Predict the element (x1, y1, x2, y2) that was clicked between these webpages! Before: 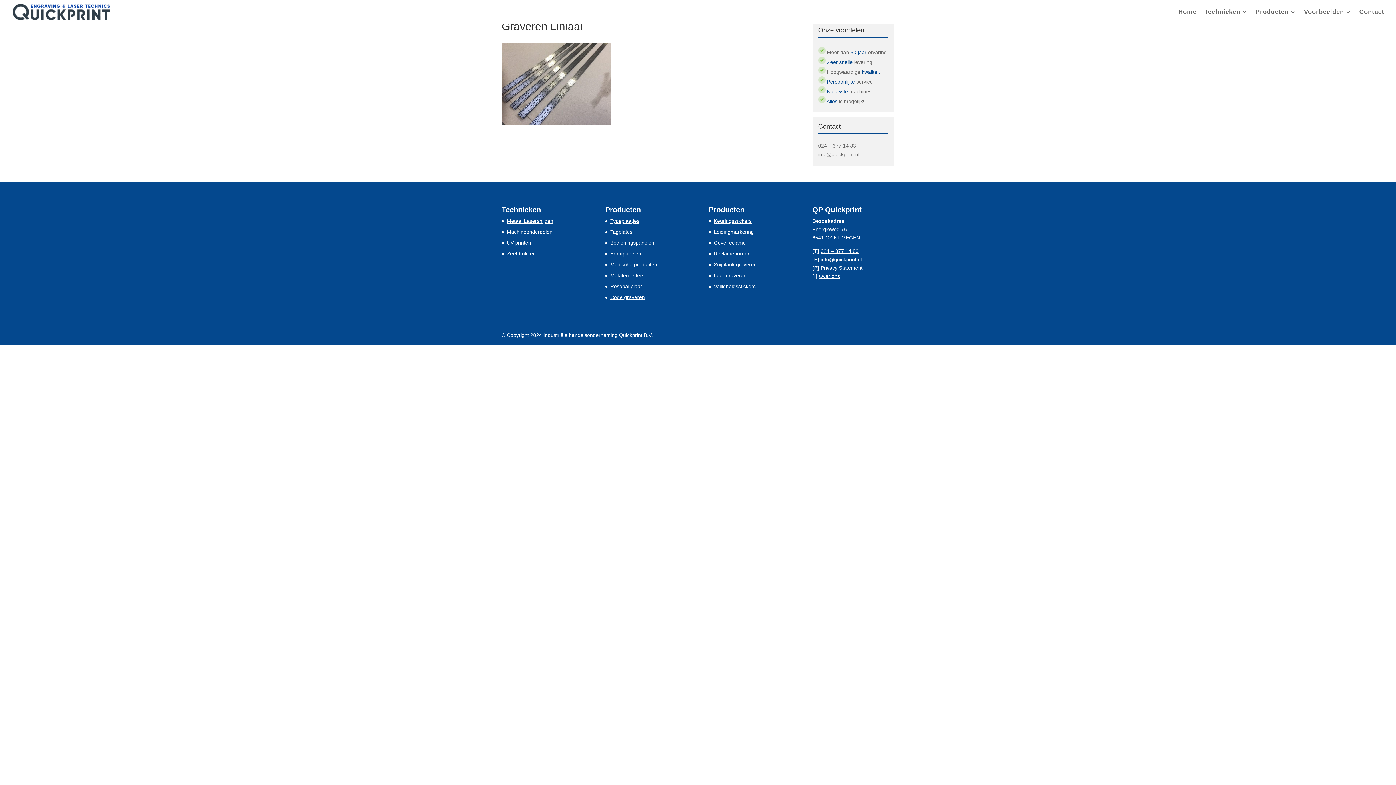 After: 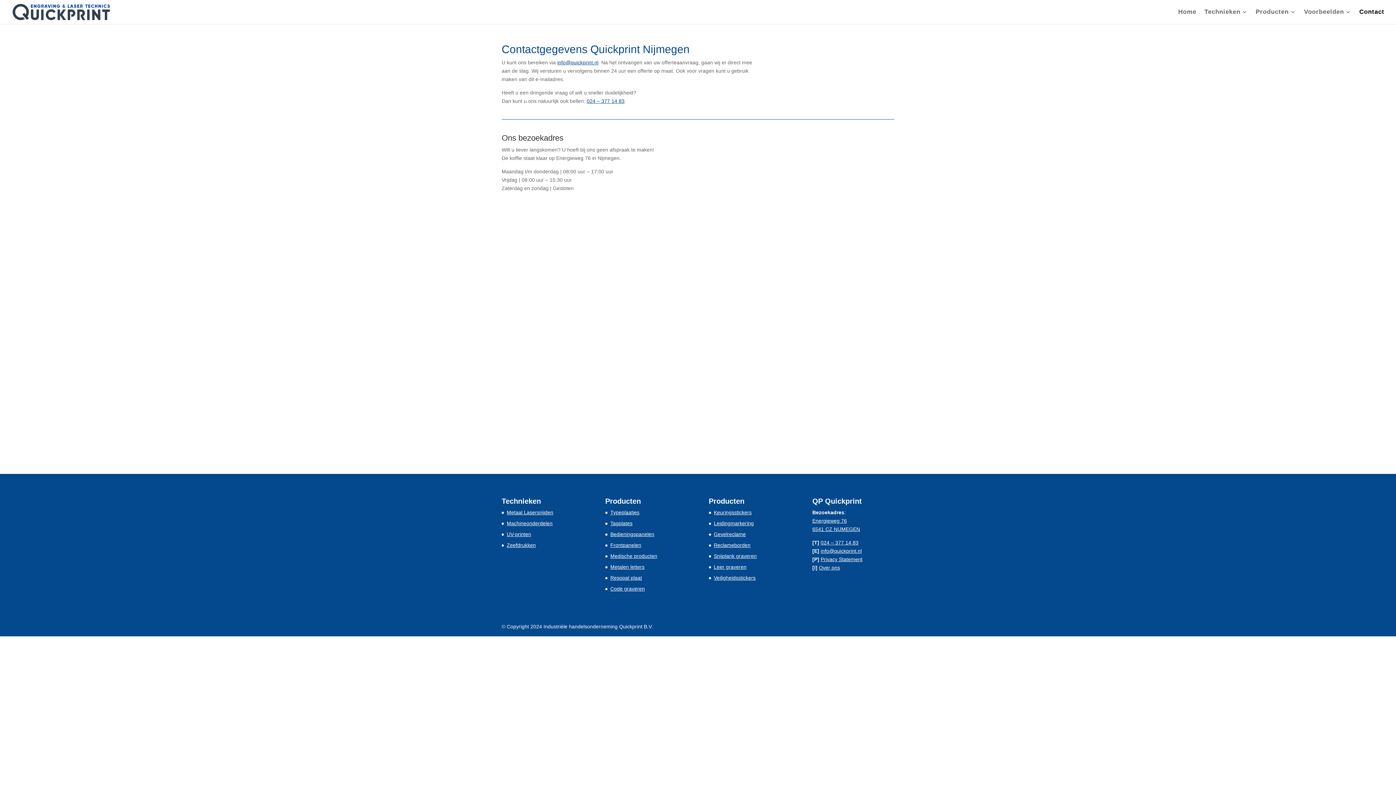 Action: label: Contact bbox: (1359, 9, 1384, 24)